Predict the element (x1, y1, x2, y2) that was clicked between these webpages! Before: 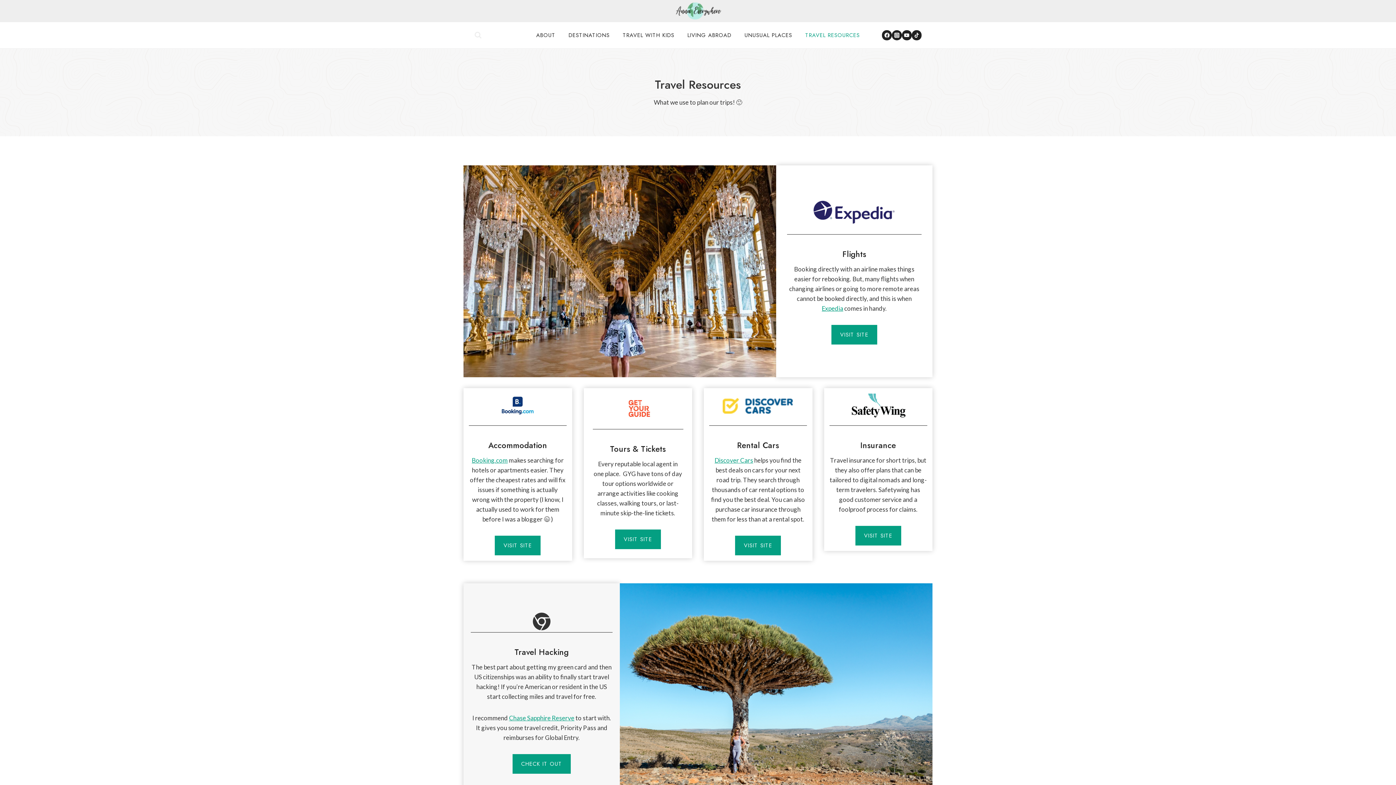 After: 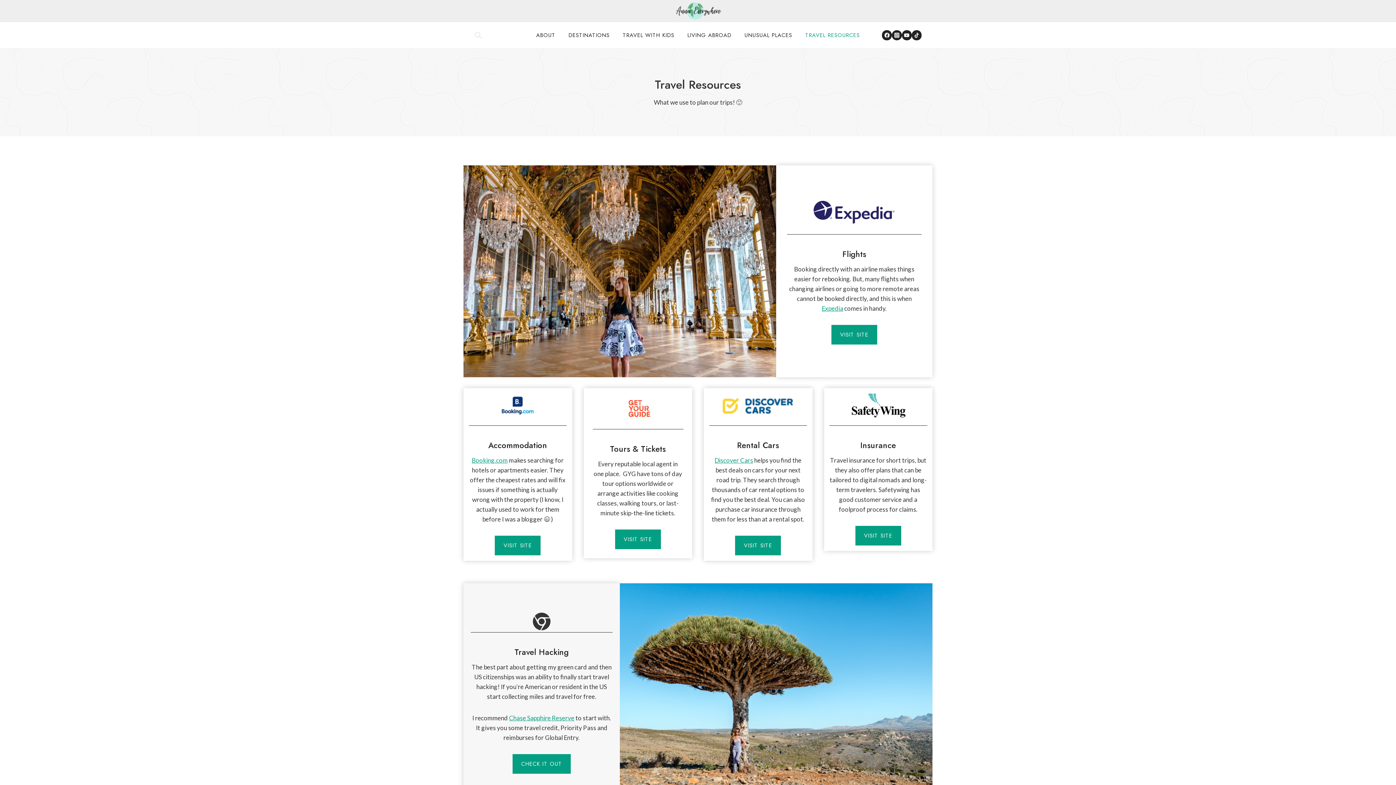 Action: bbox: (798, 27, 866, 42) label: TRAVEL RESOURCES